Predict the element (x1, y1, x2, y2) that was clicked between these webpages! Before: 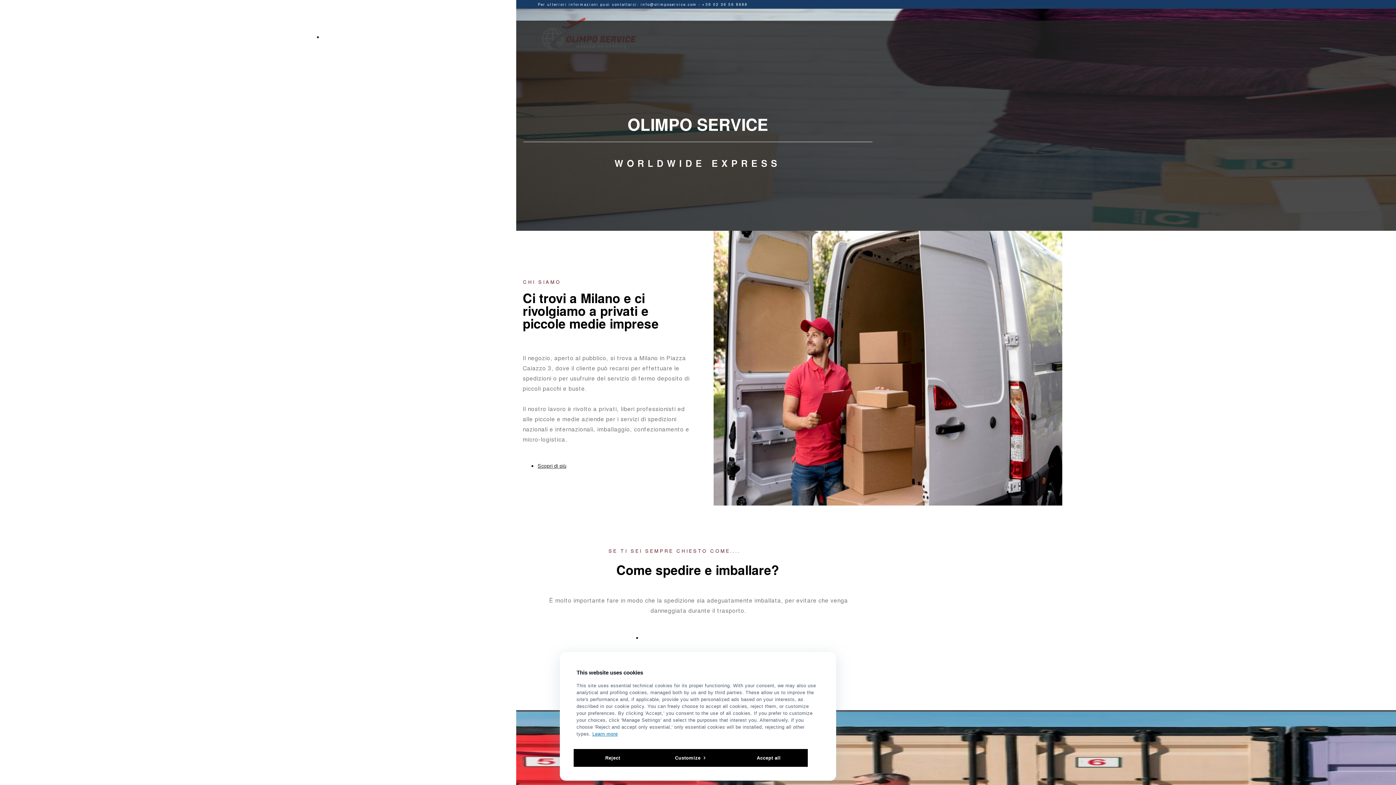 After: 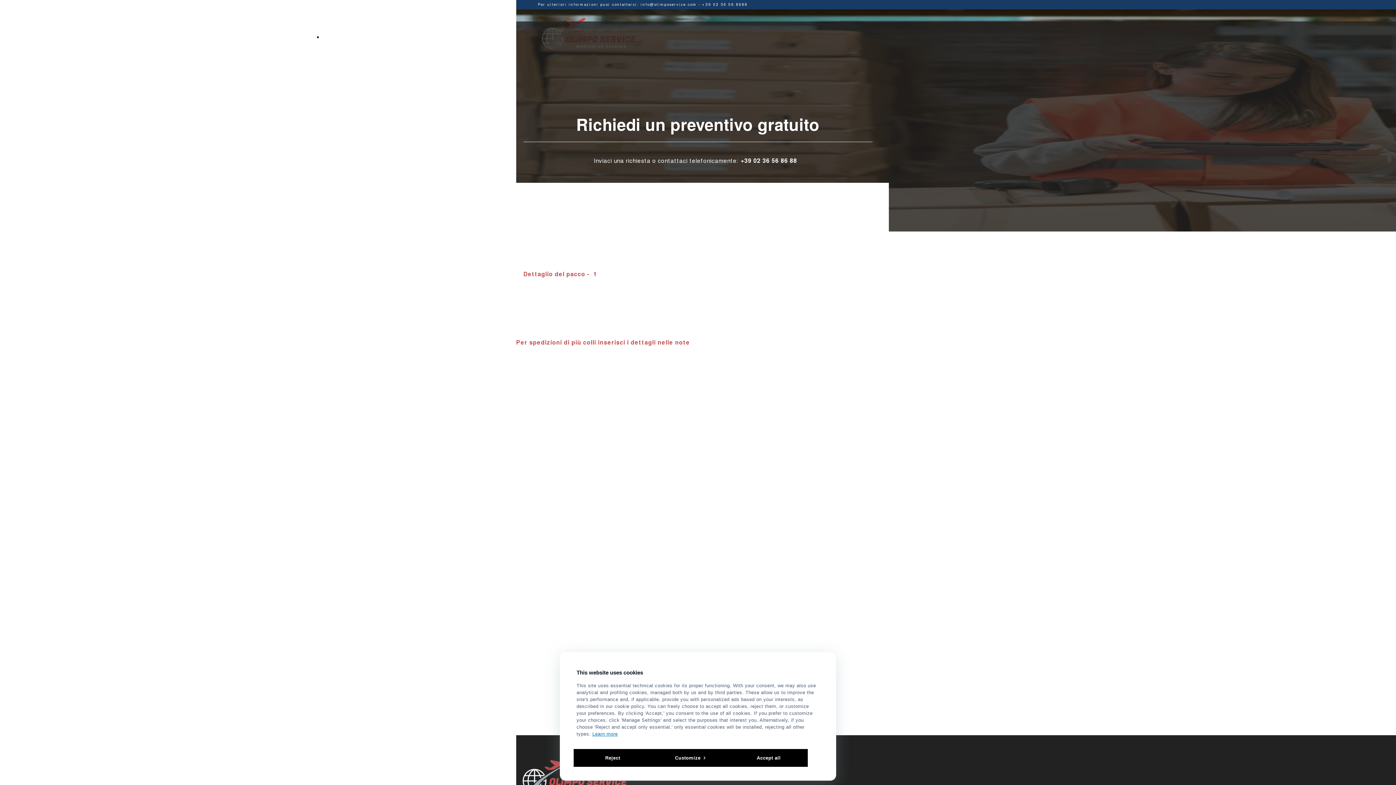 Action: bbox: (322, 33, 379, 40) label: RICHIEDI UN PREVENTIVO